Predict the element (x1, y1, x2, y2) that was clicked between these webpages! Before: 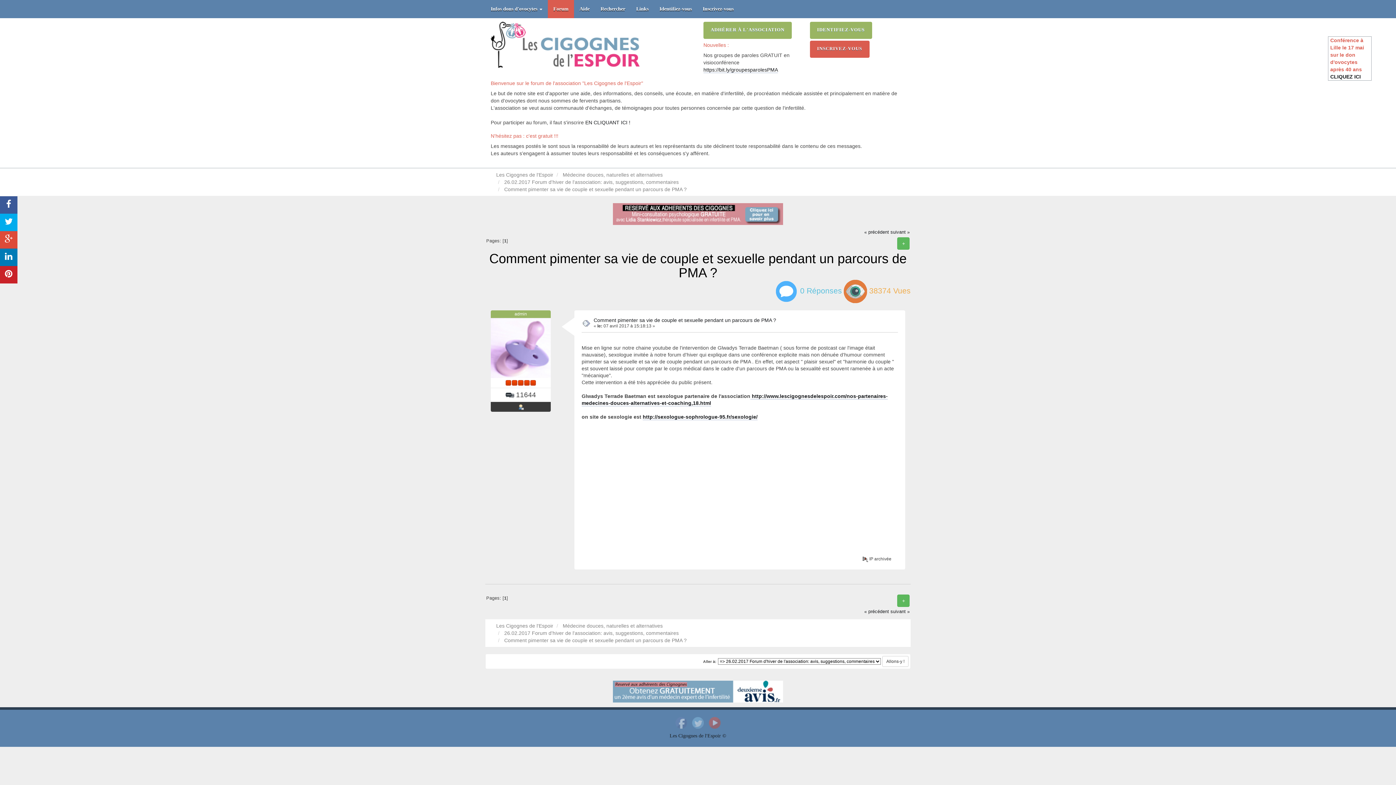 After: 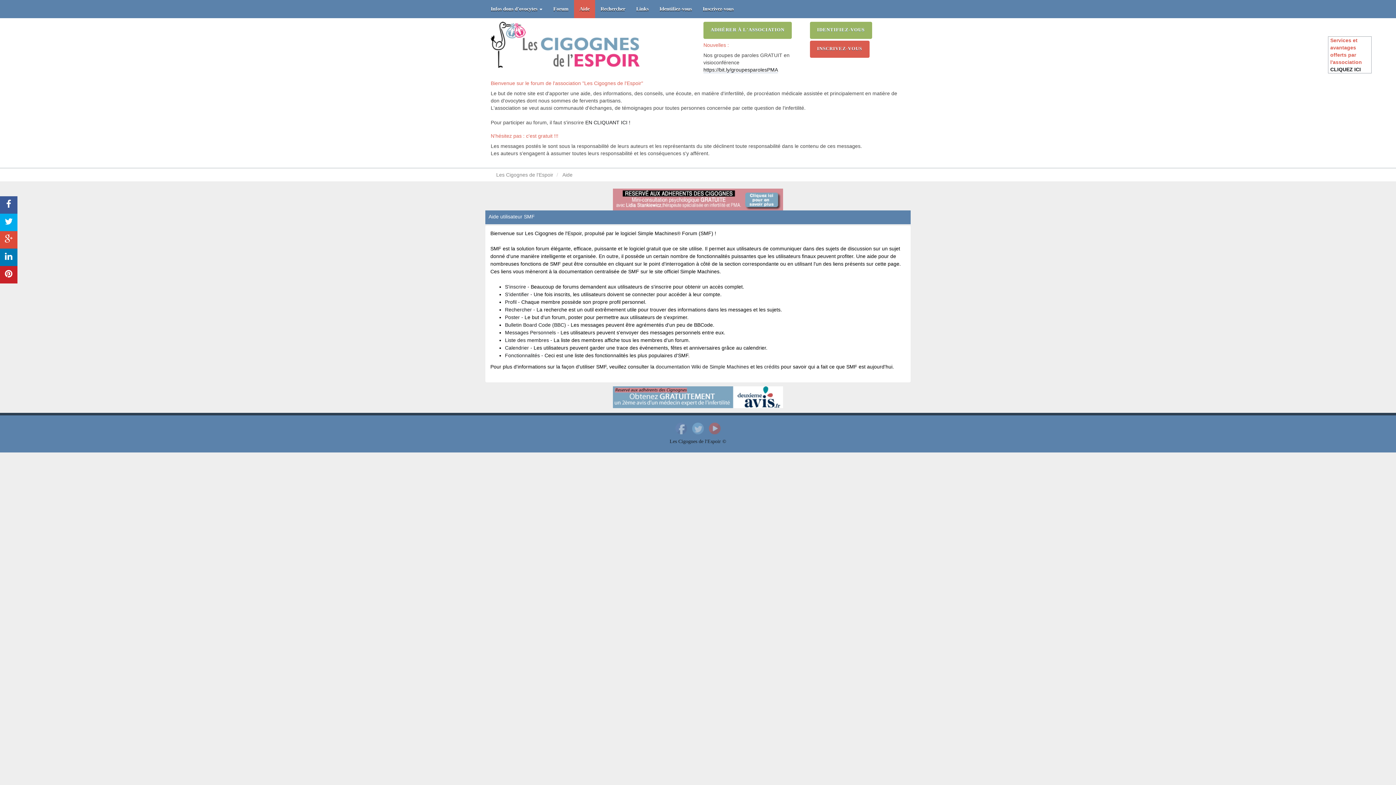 Action: bbox: (574, 0, 595, 18) label: Aide